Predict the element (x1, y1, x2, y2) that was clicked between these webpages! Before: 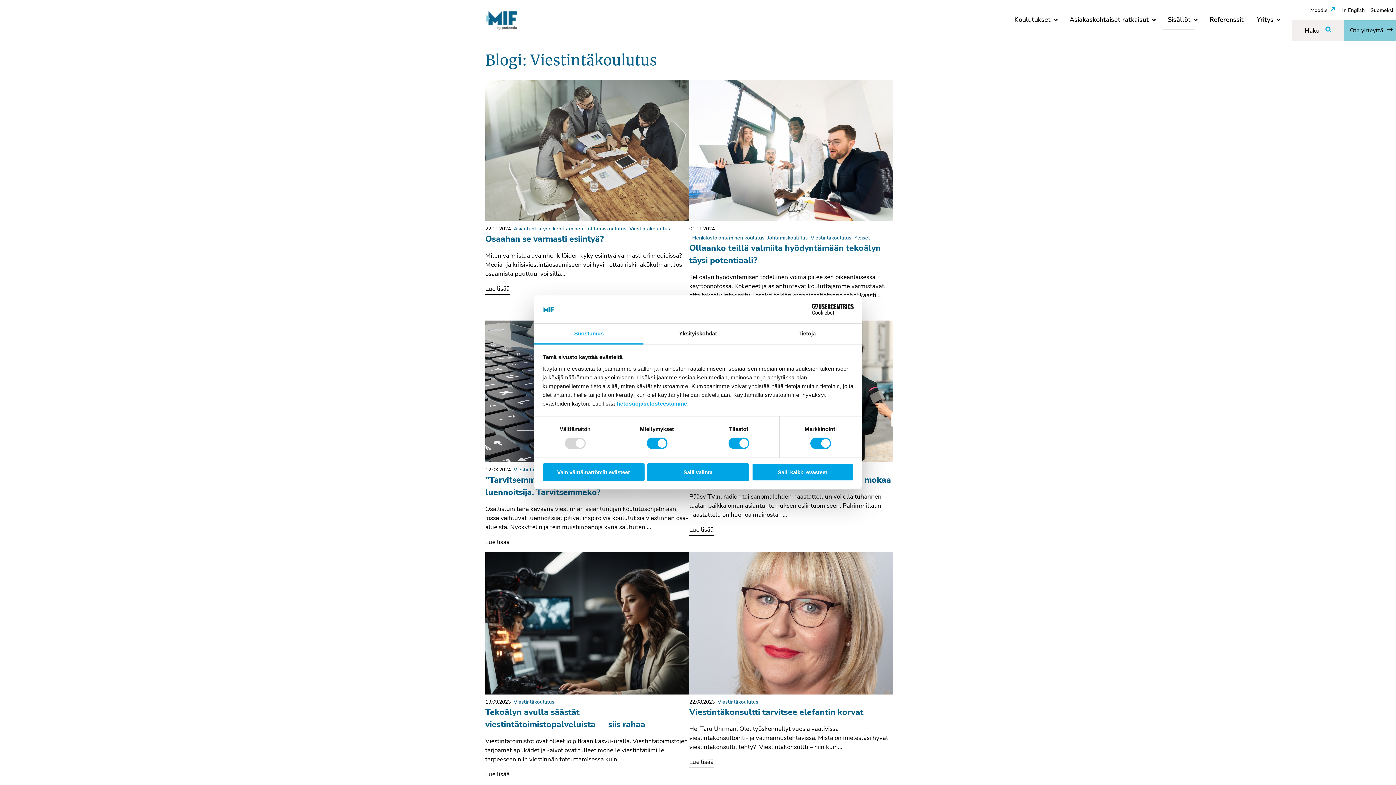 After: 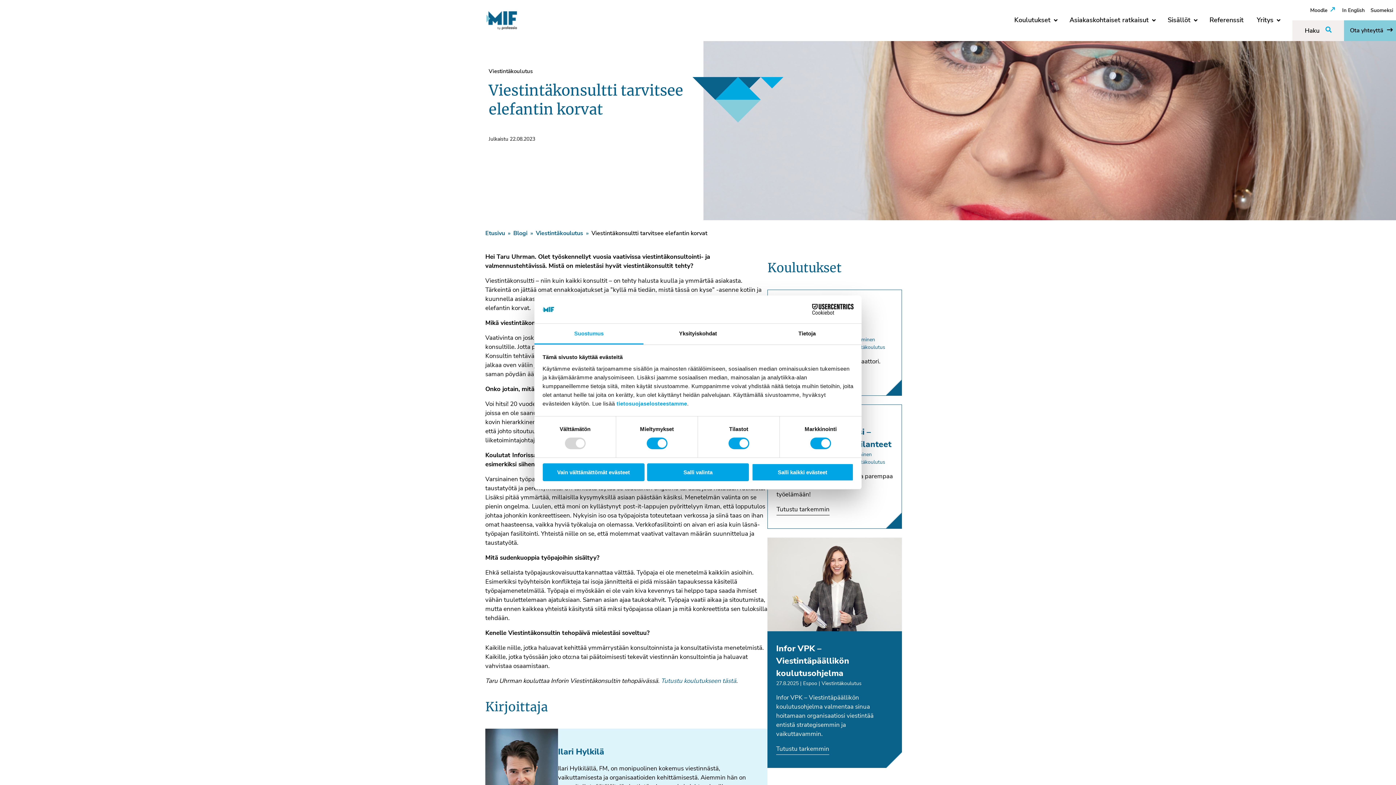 Action: bbox: (689, 758, 713, 766) label: Lue lisää